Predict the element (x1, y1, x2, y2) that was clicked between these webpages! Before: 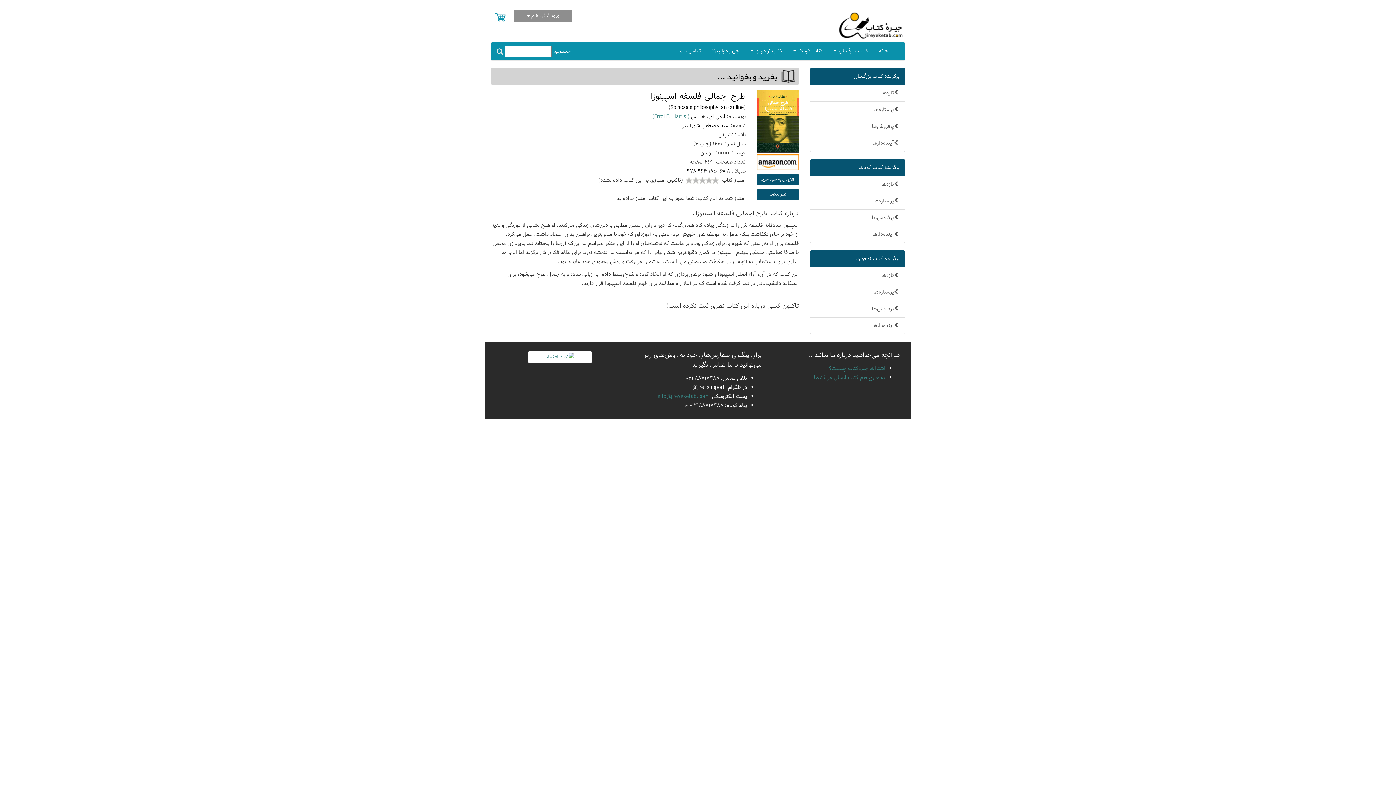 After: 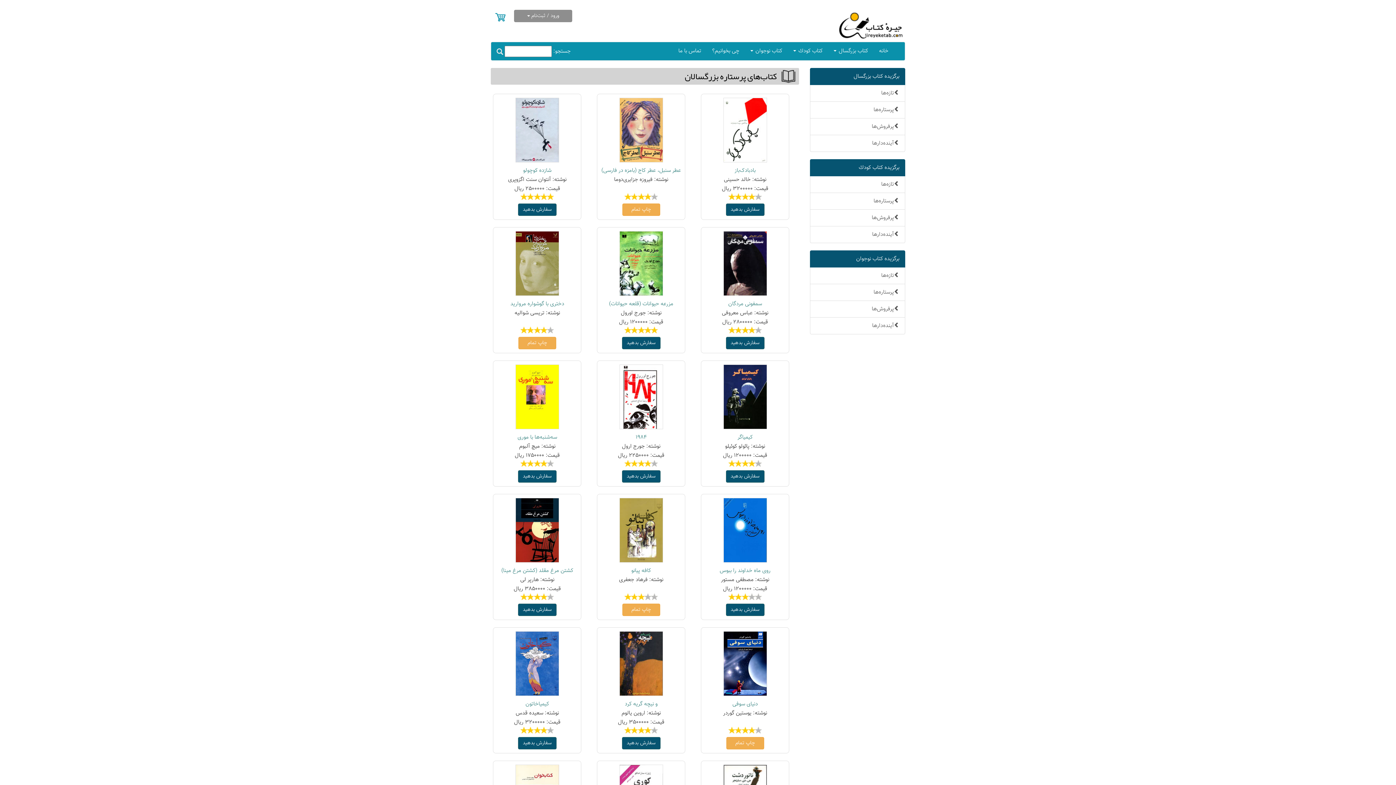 Action: label: پرستاره‌ها bbox: (810, 101, 905, 118)